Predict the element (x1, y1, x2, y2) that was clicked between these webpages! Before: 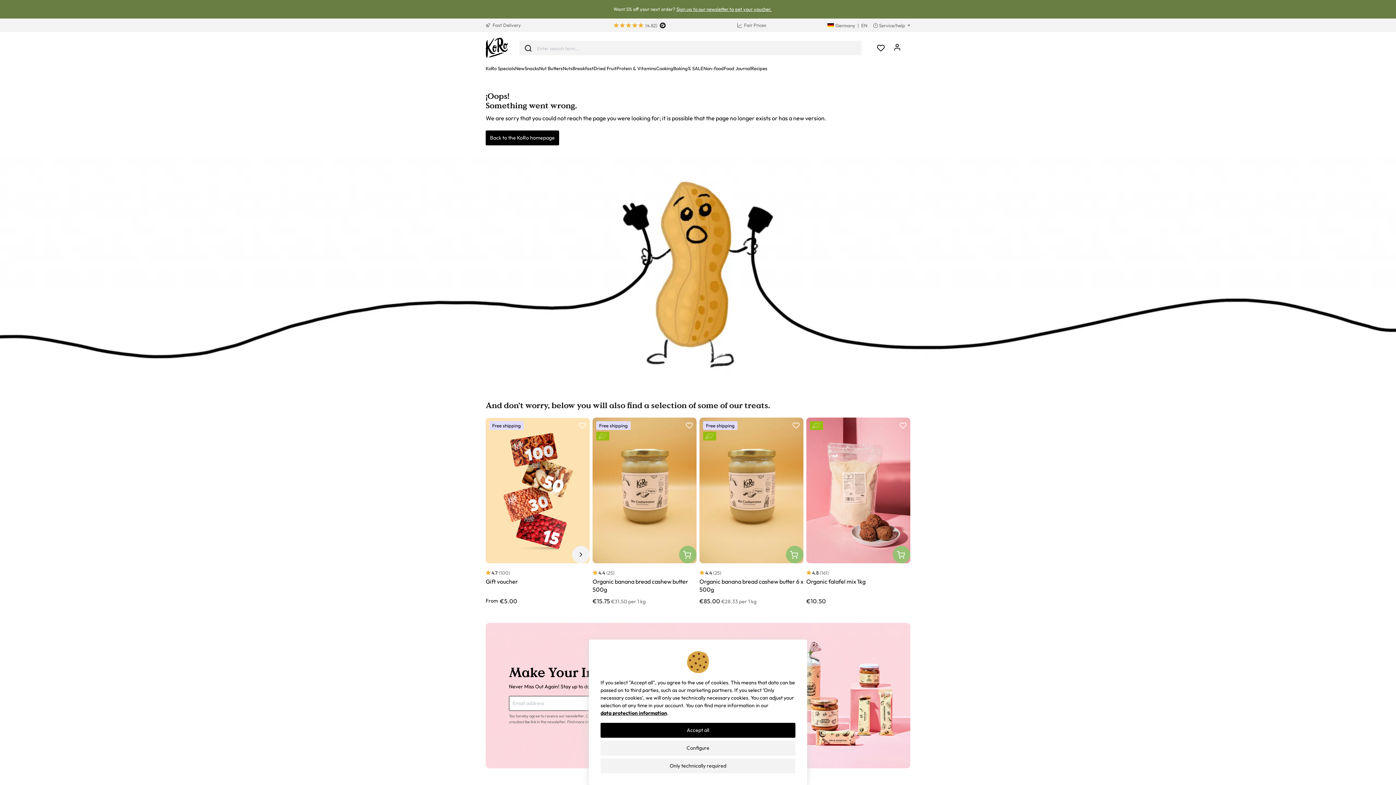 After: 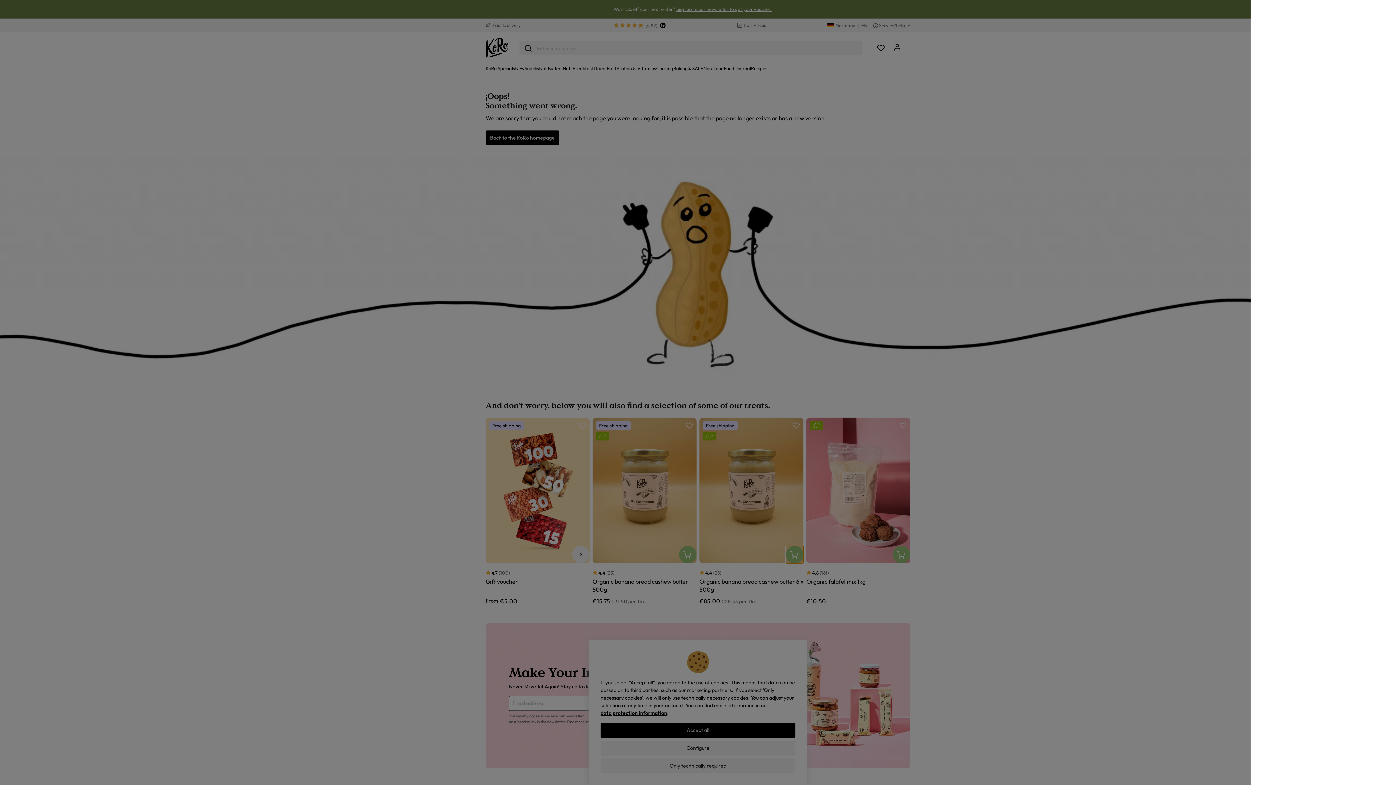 Action: bbox: (786, 546, 803, 563)